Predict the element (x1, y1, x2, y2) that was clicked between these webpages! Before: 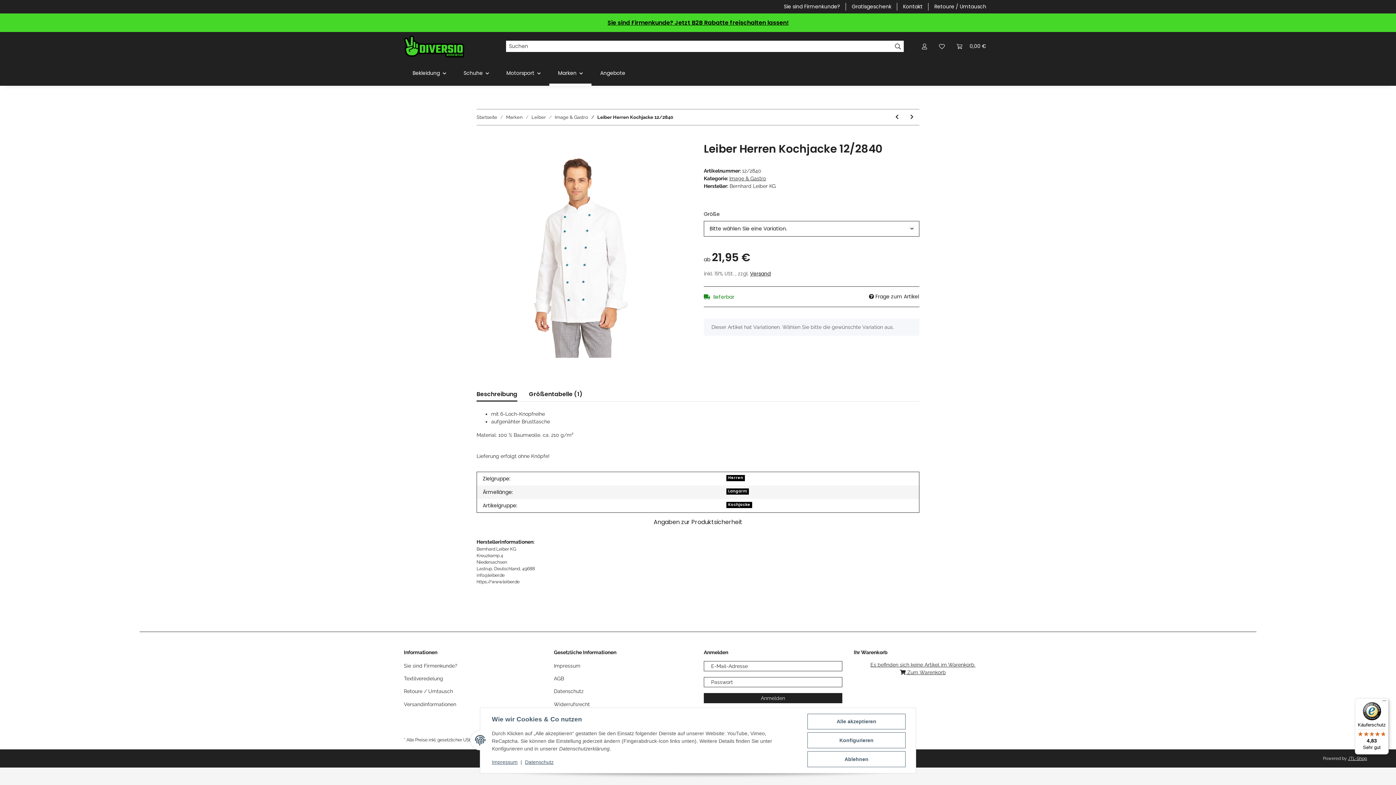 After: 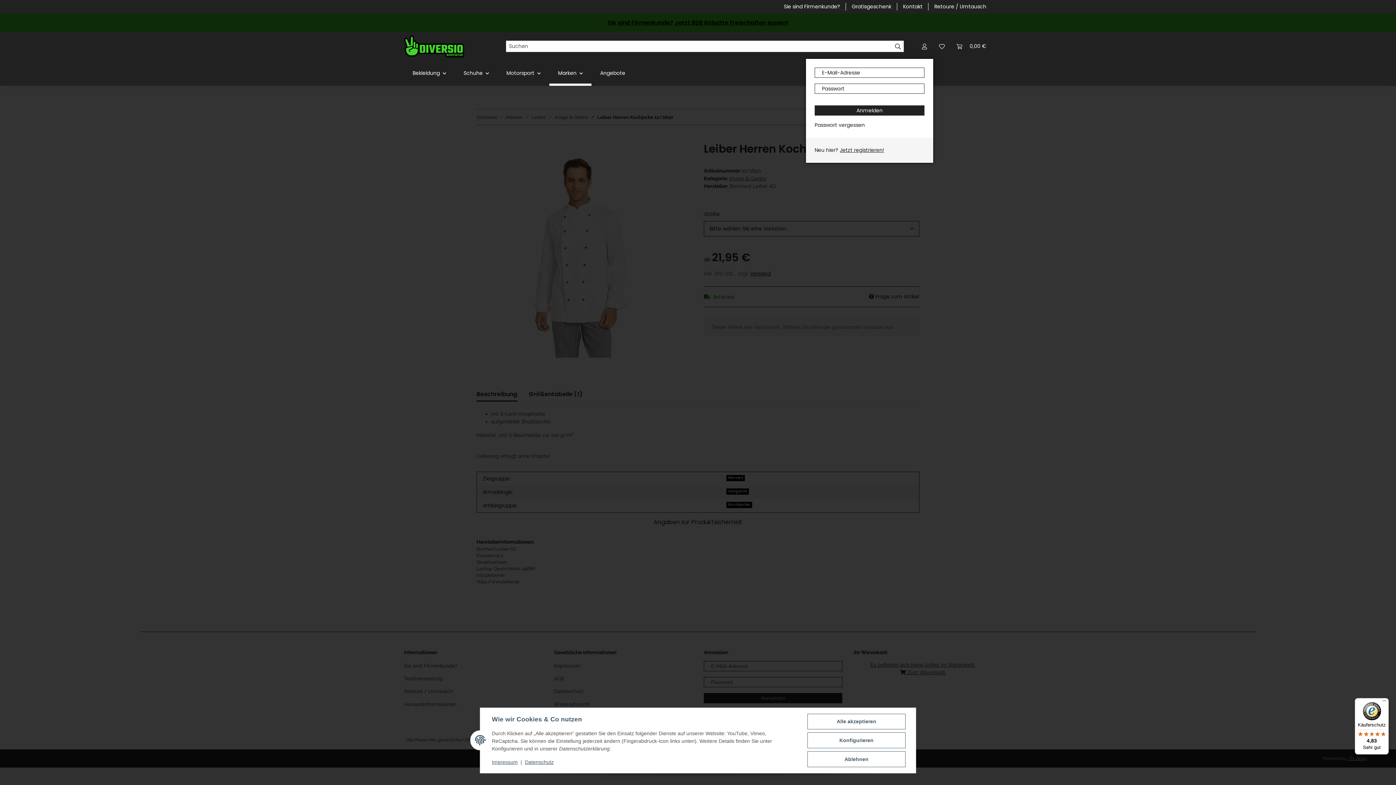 Action: label: Mein Konto bbox: (916, 33, 933, 58)